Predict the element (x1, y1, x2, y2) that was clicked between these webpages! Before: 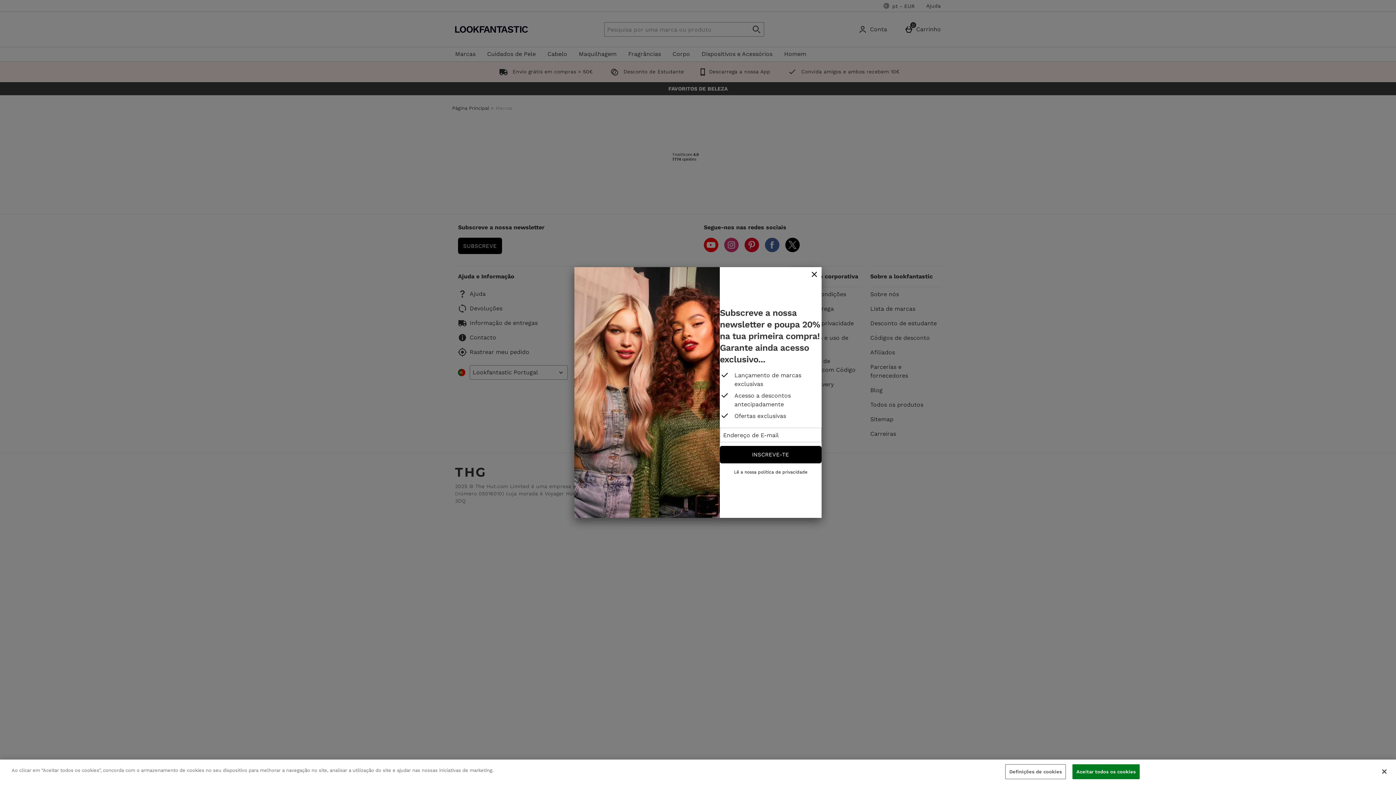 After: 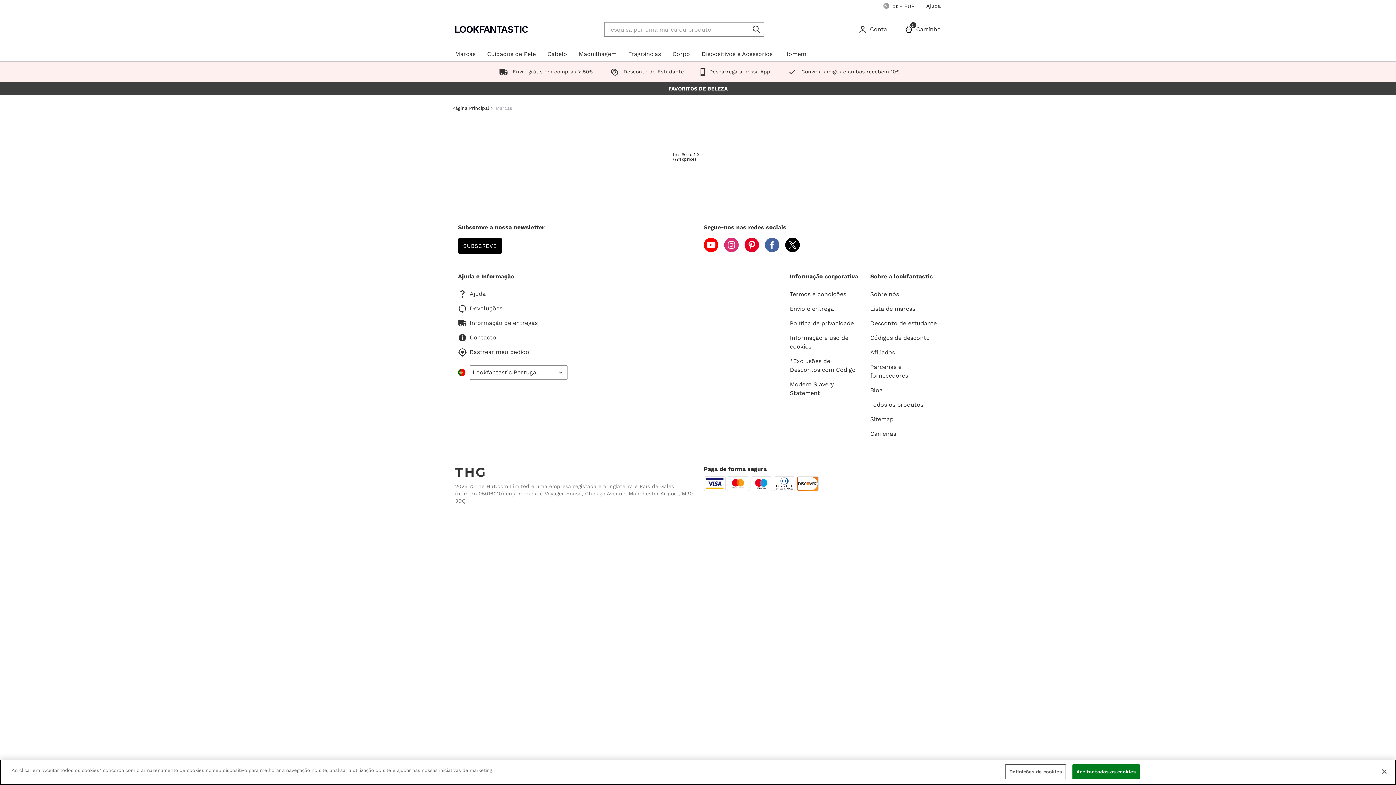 Action: label: fechar bbox: (807, 267, 821, 282)